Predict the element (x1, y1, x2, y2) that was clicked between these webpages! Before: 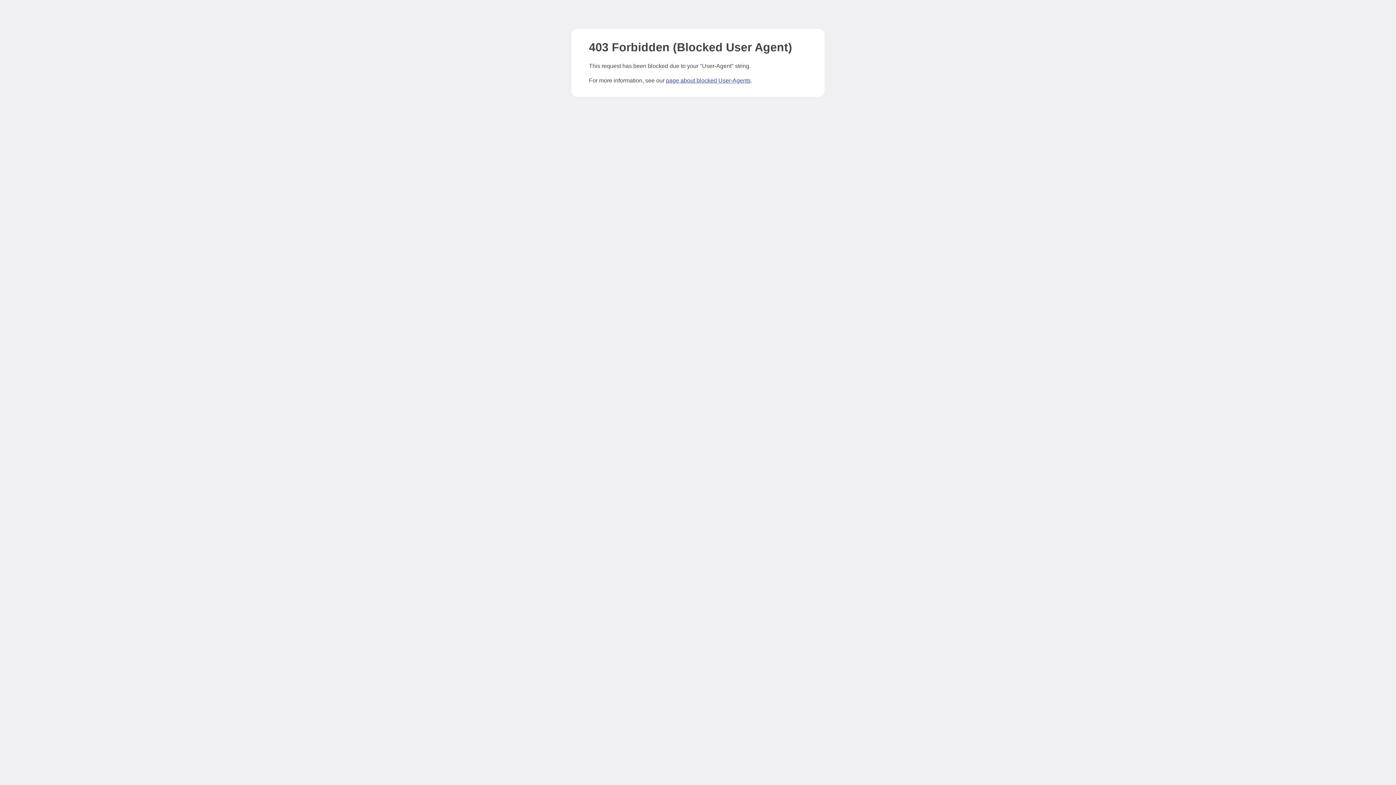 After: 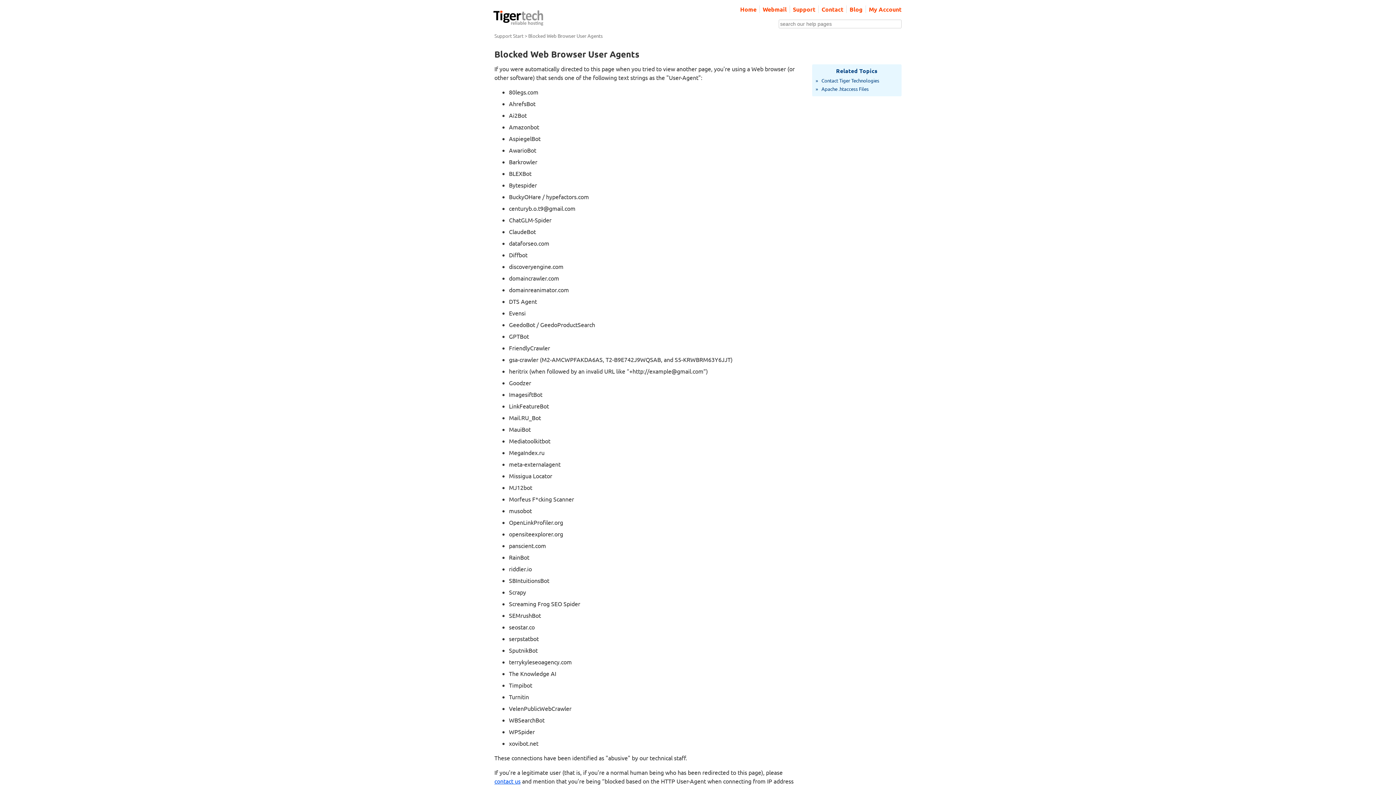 Action: label: page about blocked User-Agents bbox: (666, 77, 750, 83)